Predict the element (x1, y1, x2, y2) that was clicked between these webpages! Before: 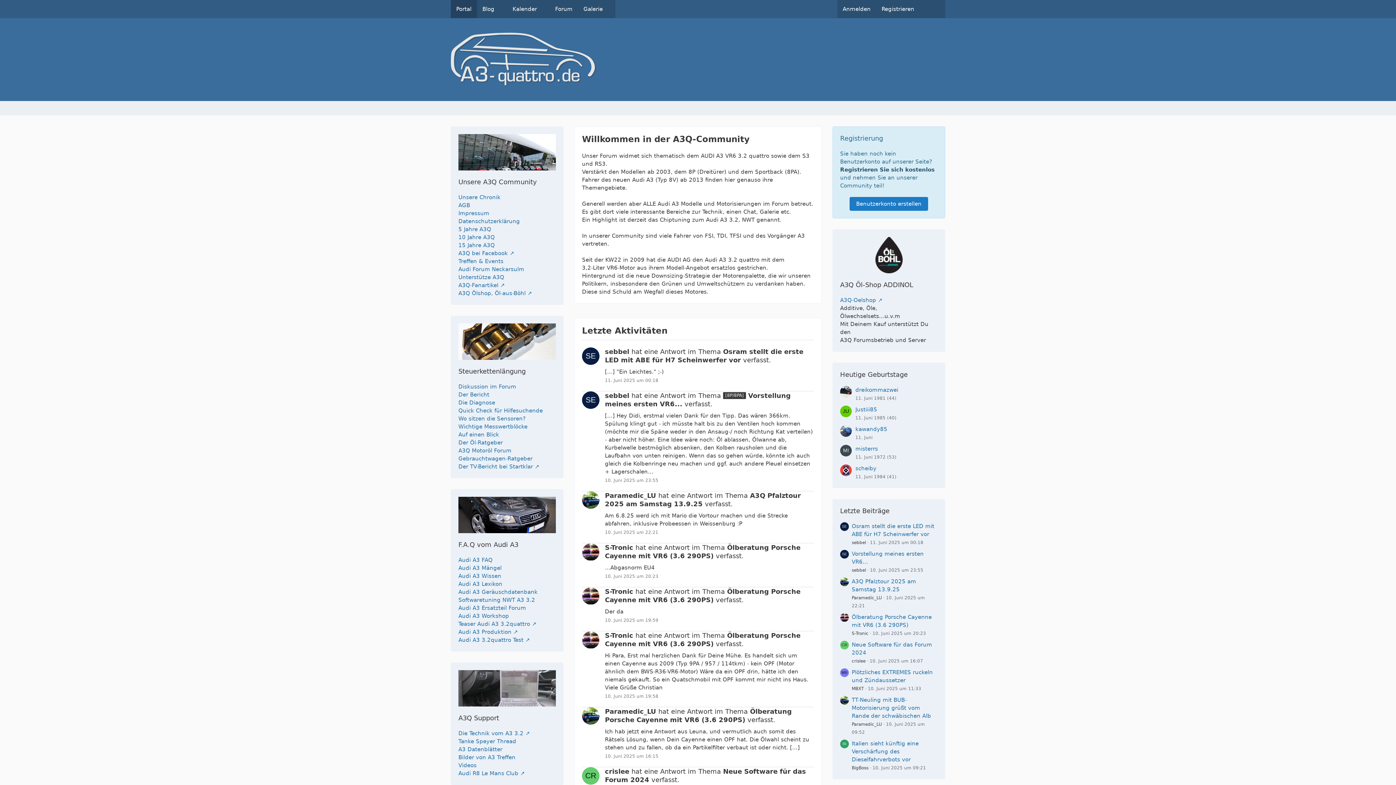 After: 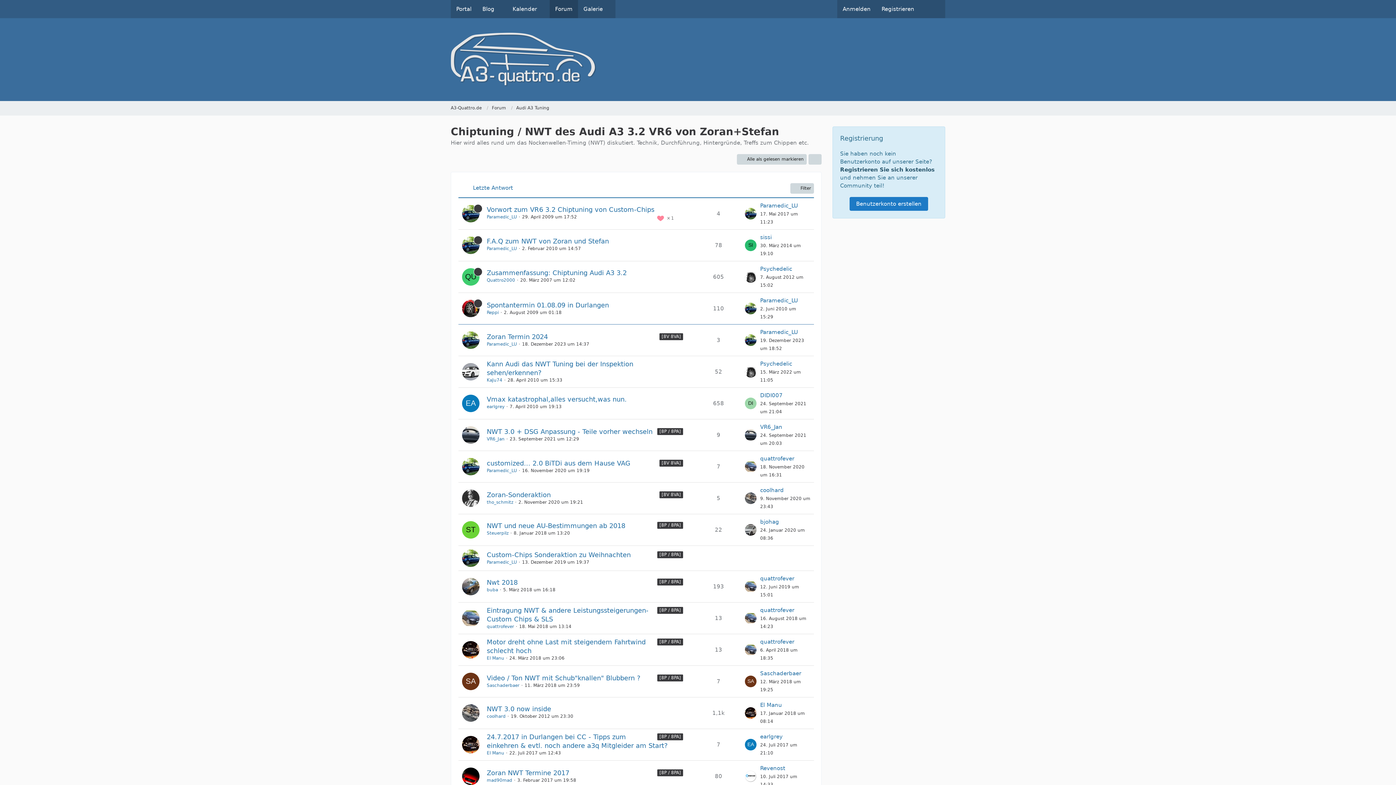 Action: bbox: (458, 596, 535, 603) label: Softwaretuning NWT A3 3.2